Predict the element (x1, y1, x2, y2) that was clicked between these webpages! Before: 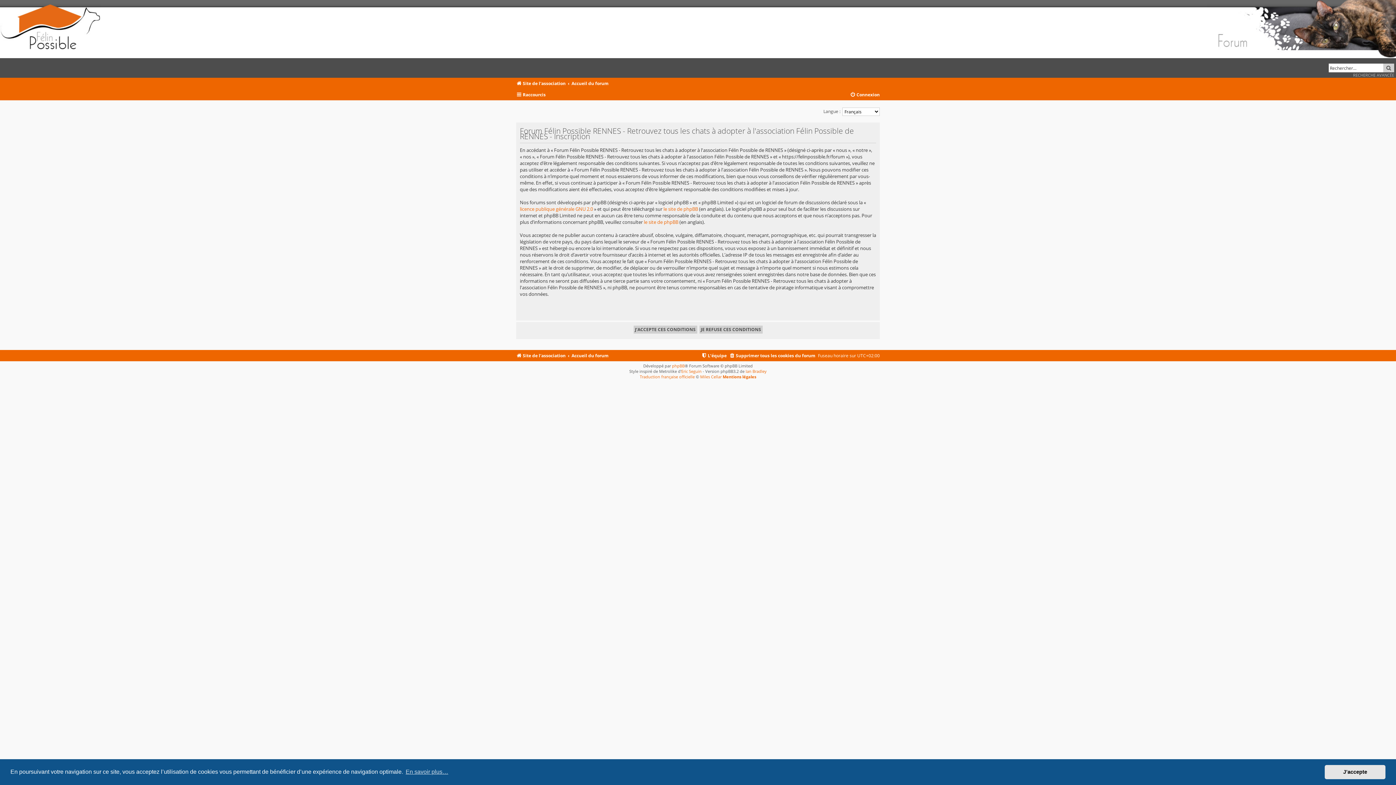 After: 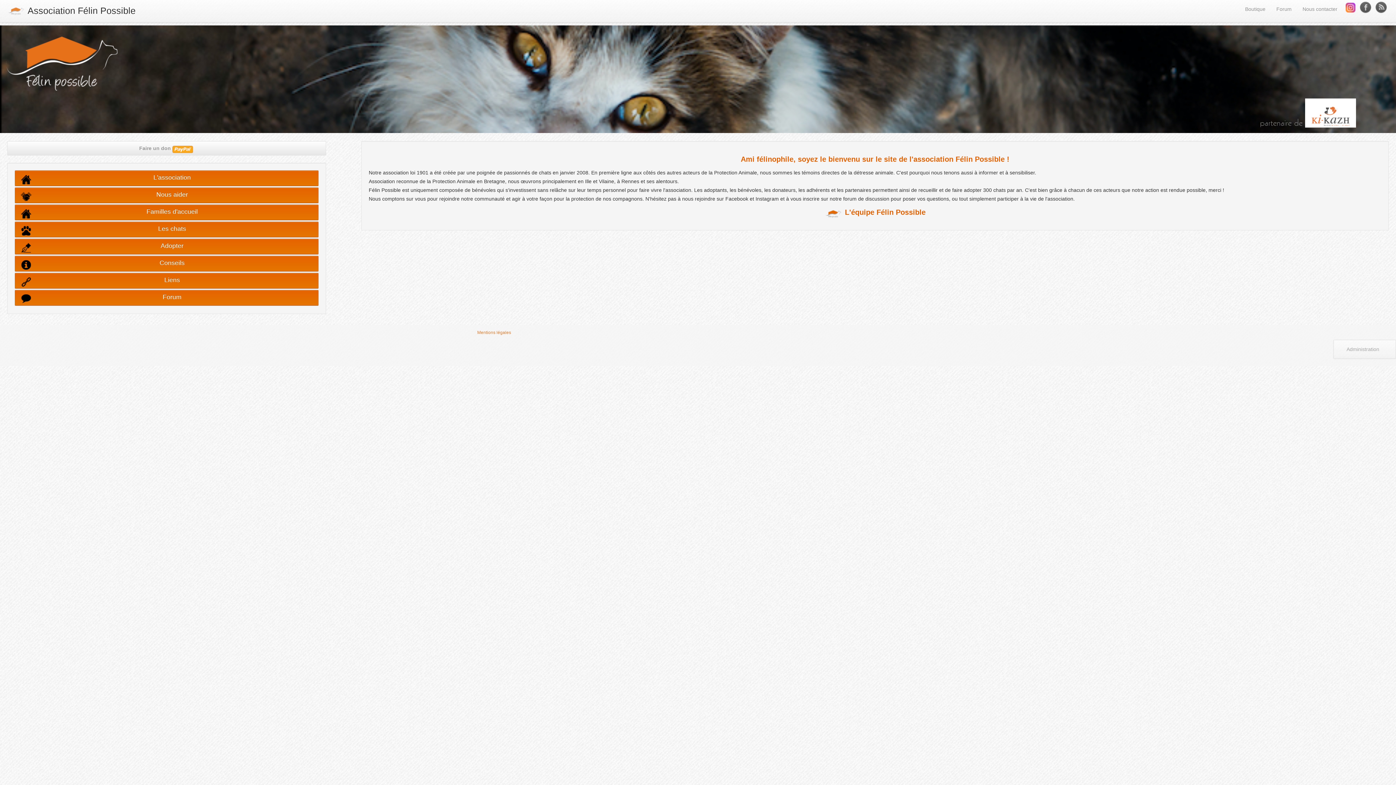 Action: label: Site de l'association bbox: (516, 78, 565, 88)